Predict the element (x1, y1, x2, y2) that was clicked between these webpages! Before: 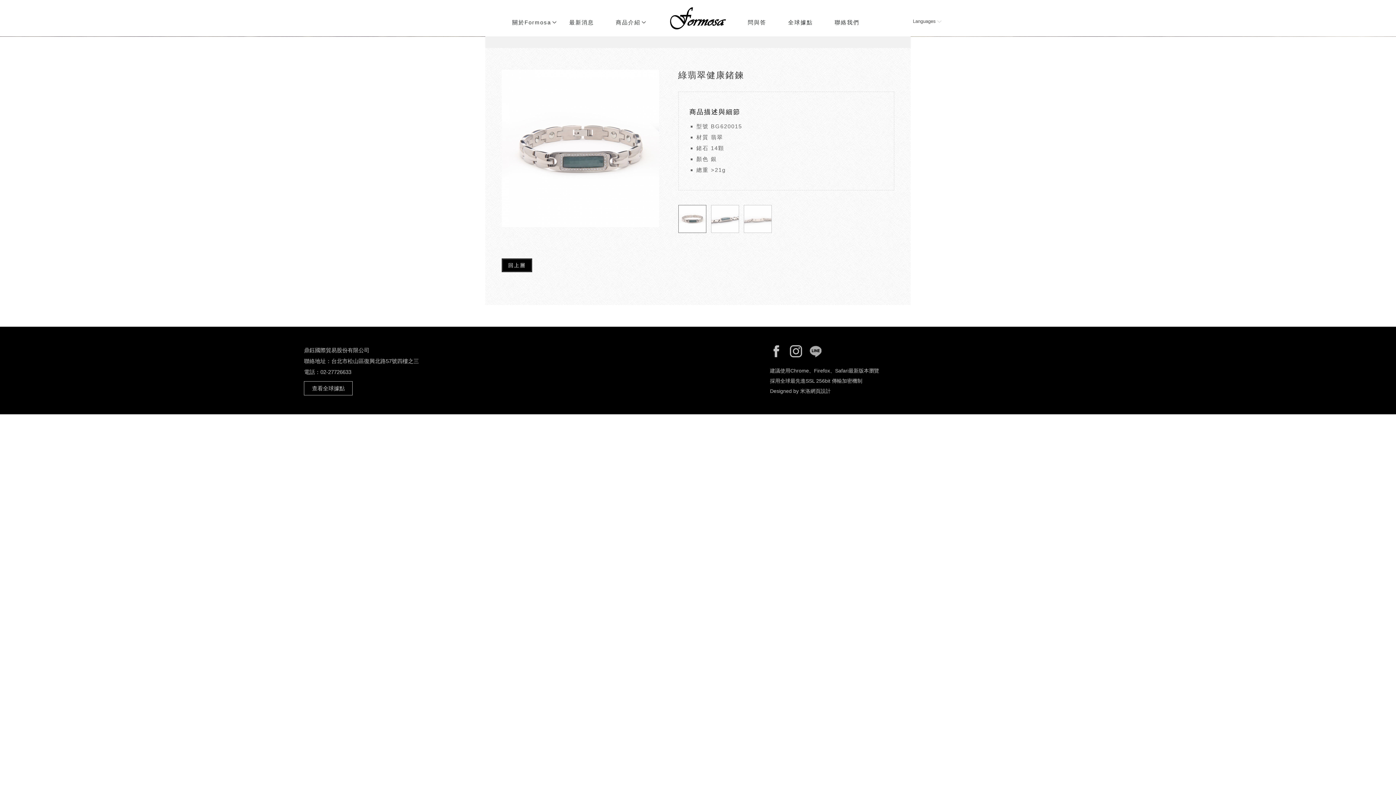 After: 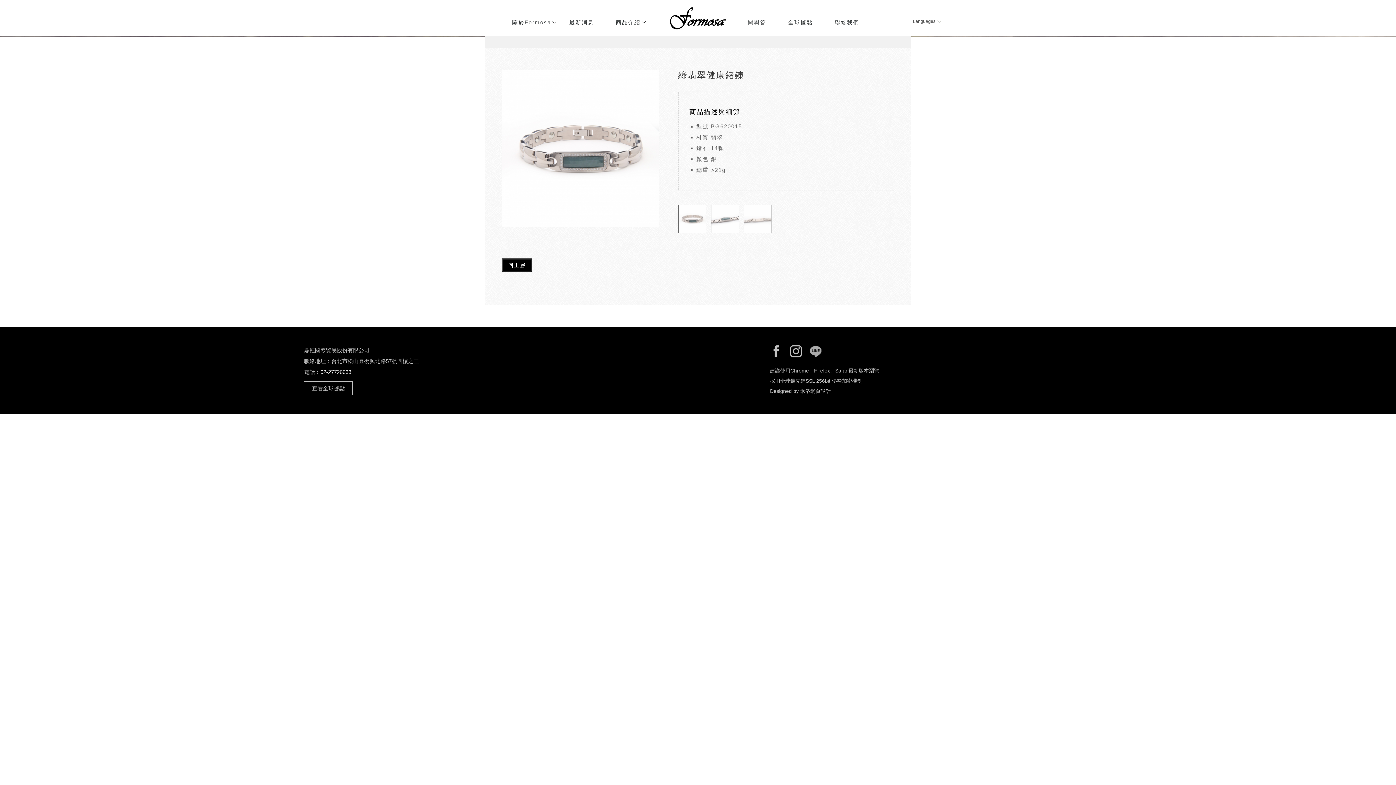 Action: label: 02-27726633 bbox: (320, 369, 351, 375)